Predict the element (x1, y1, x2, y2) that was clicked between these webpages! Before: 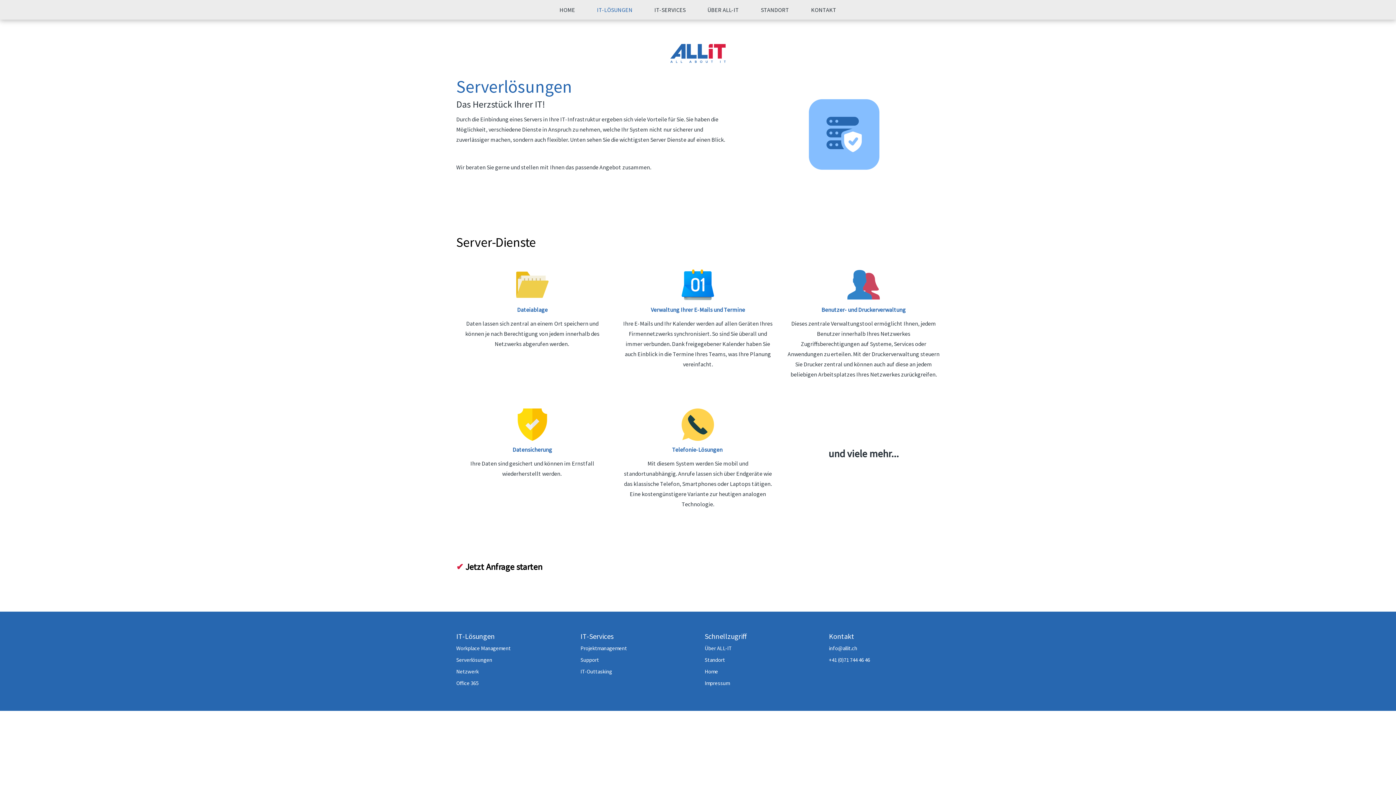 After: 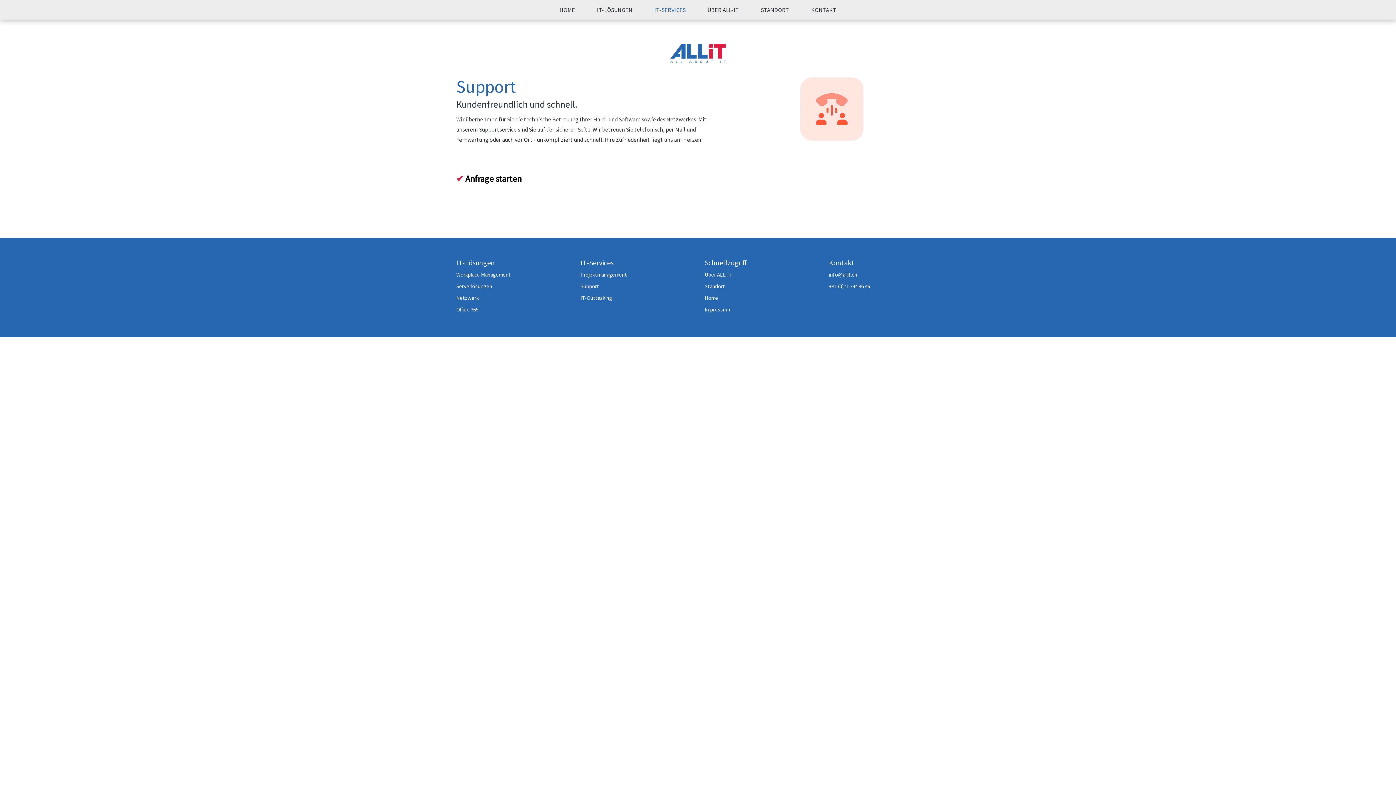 Action: bbox: (580, 656, 599, 663) label: Support